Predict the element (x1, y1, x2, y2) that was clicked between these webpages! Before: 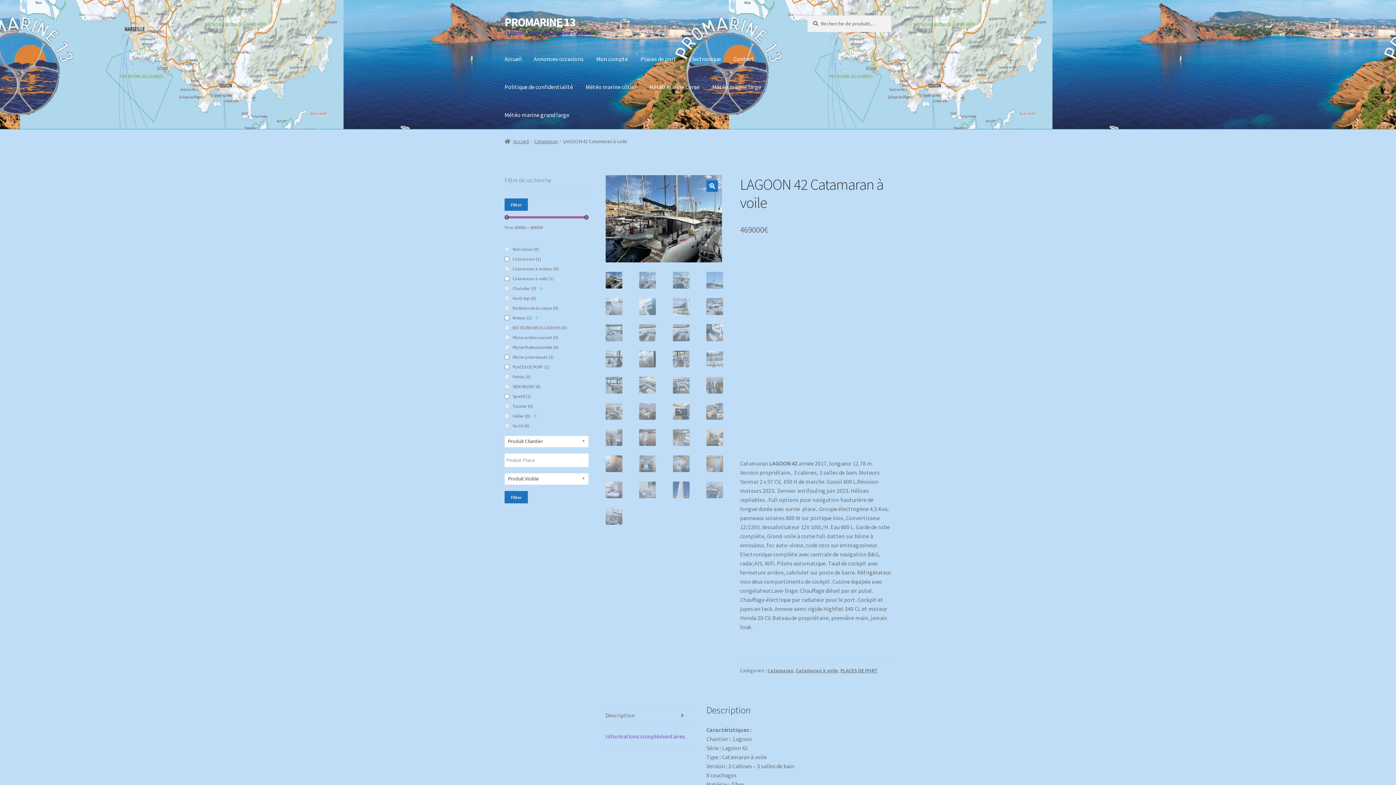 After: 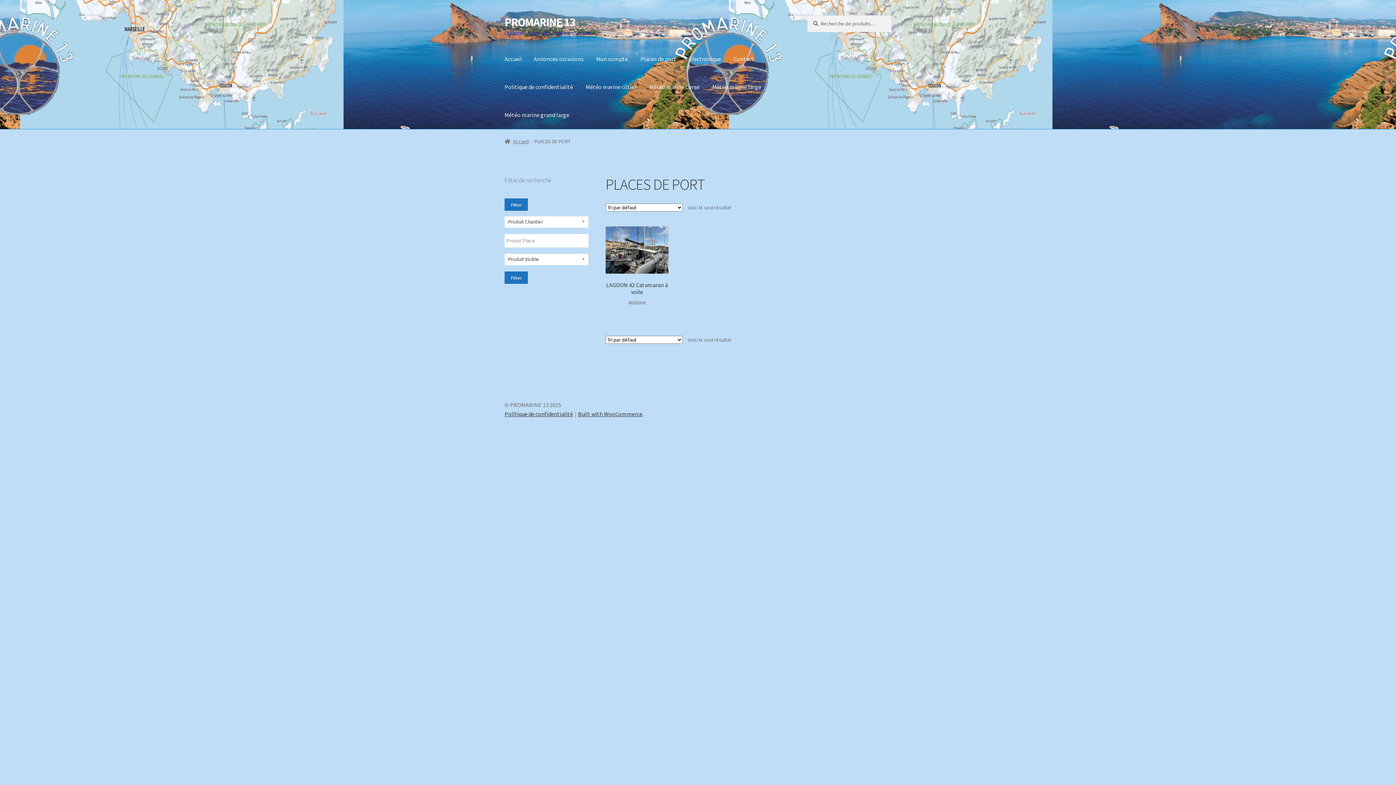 Action: bbox: (840, 667, 878, 674) label: PLACES DE PORT